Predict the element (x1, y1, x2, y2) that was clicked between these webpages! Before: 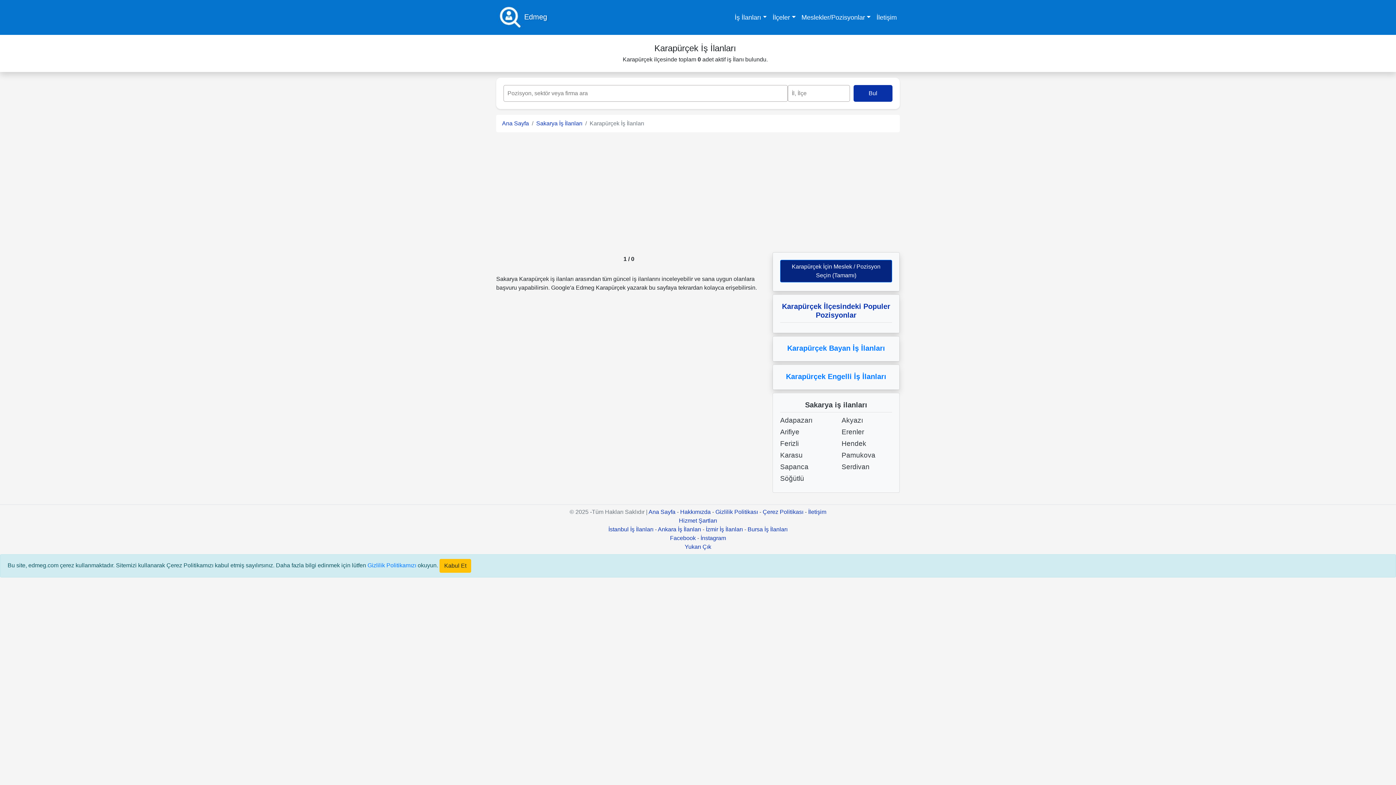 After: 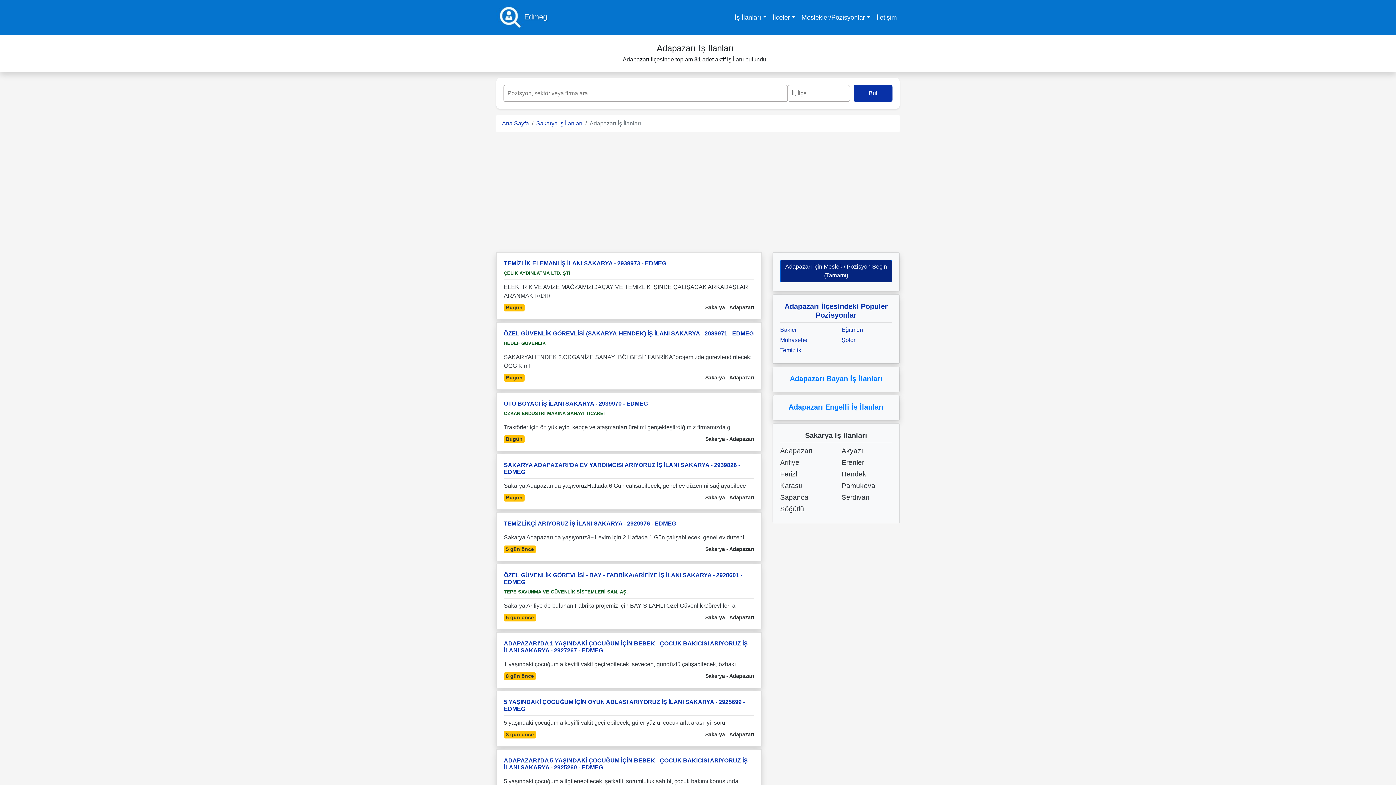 Action: label: Adapazarı bbox: (780, 416, 812, 424)